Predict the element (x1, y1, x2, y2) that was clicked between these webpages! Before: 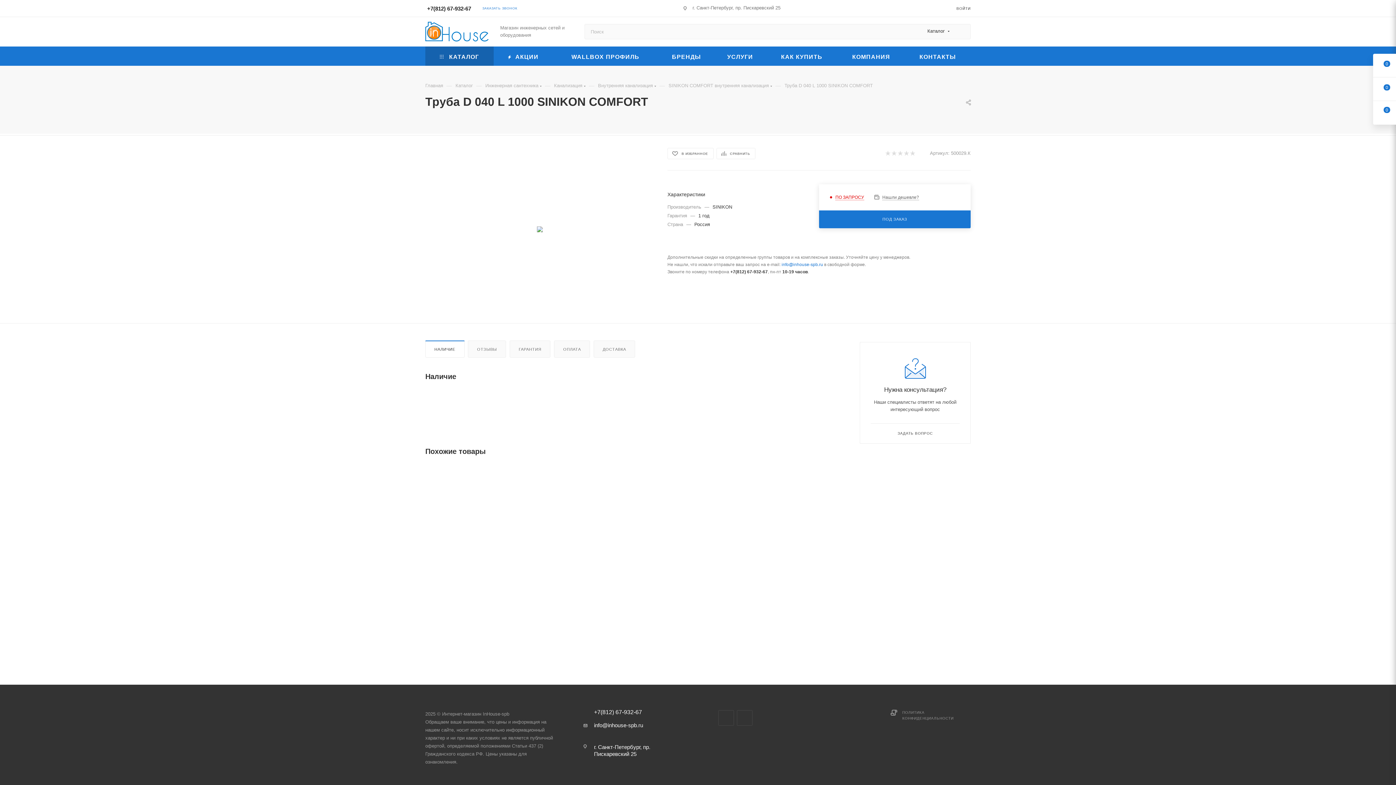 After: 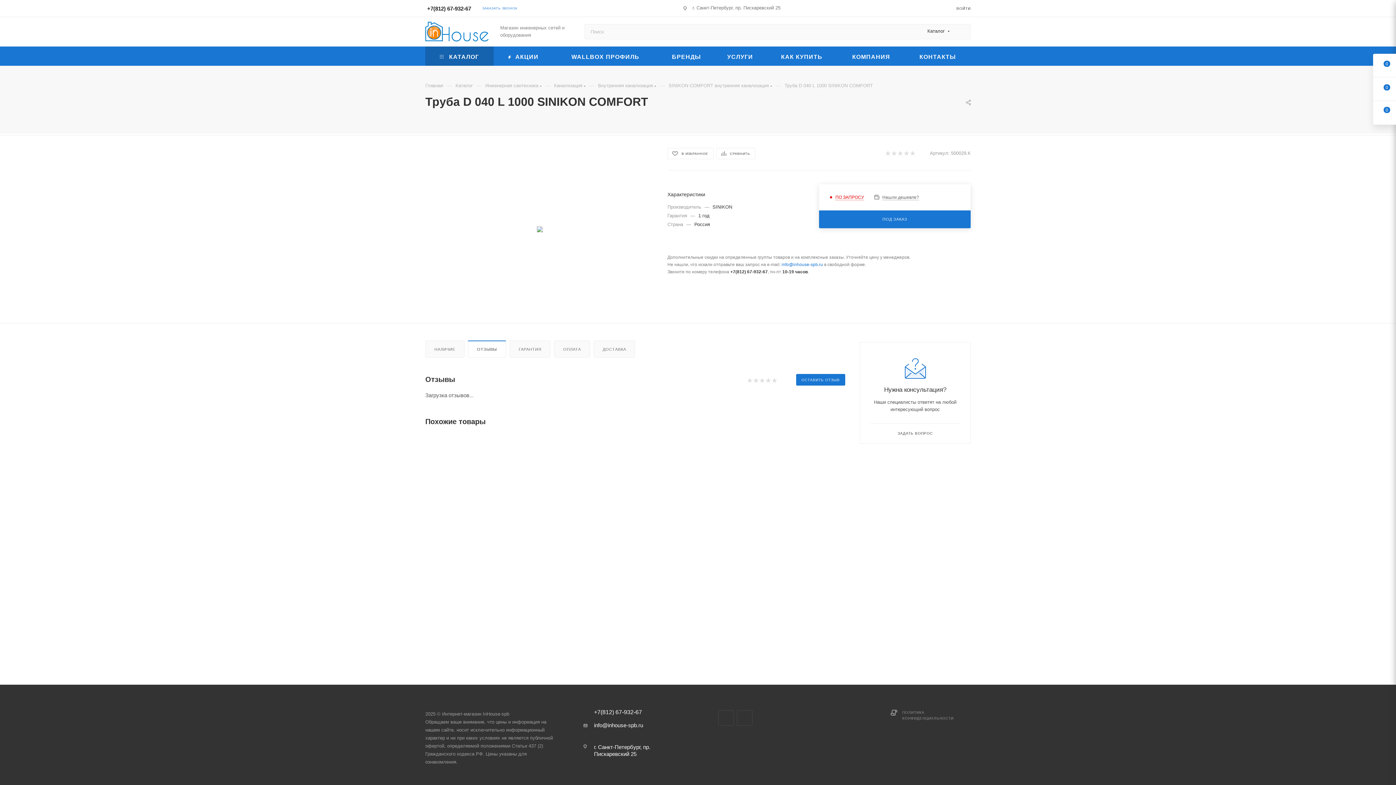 Action: label: ОТЗЫВЫ bbox: (468, 341, 505, 357)